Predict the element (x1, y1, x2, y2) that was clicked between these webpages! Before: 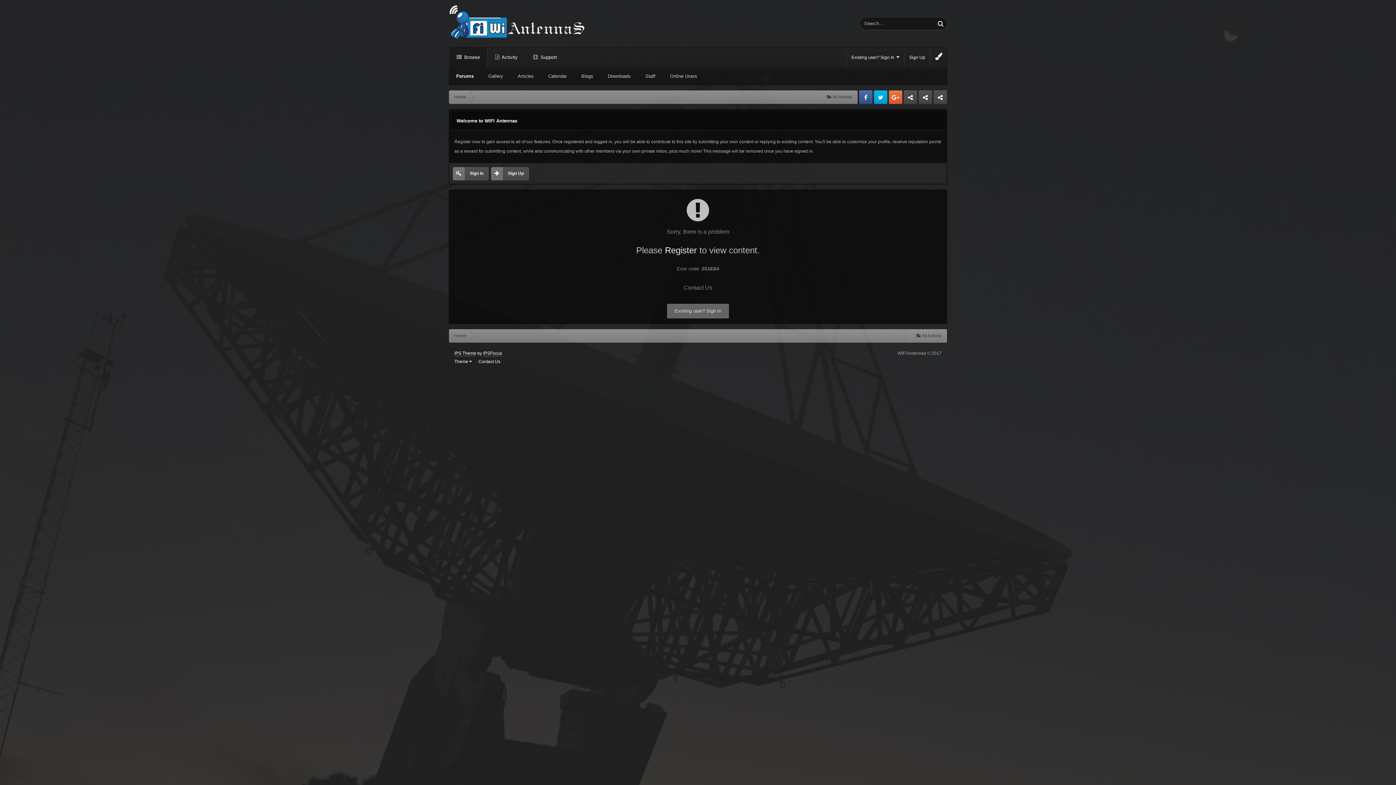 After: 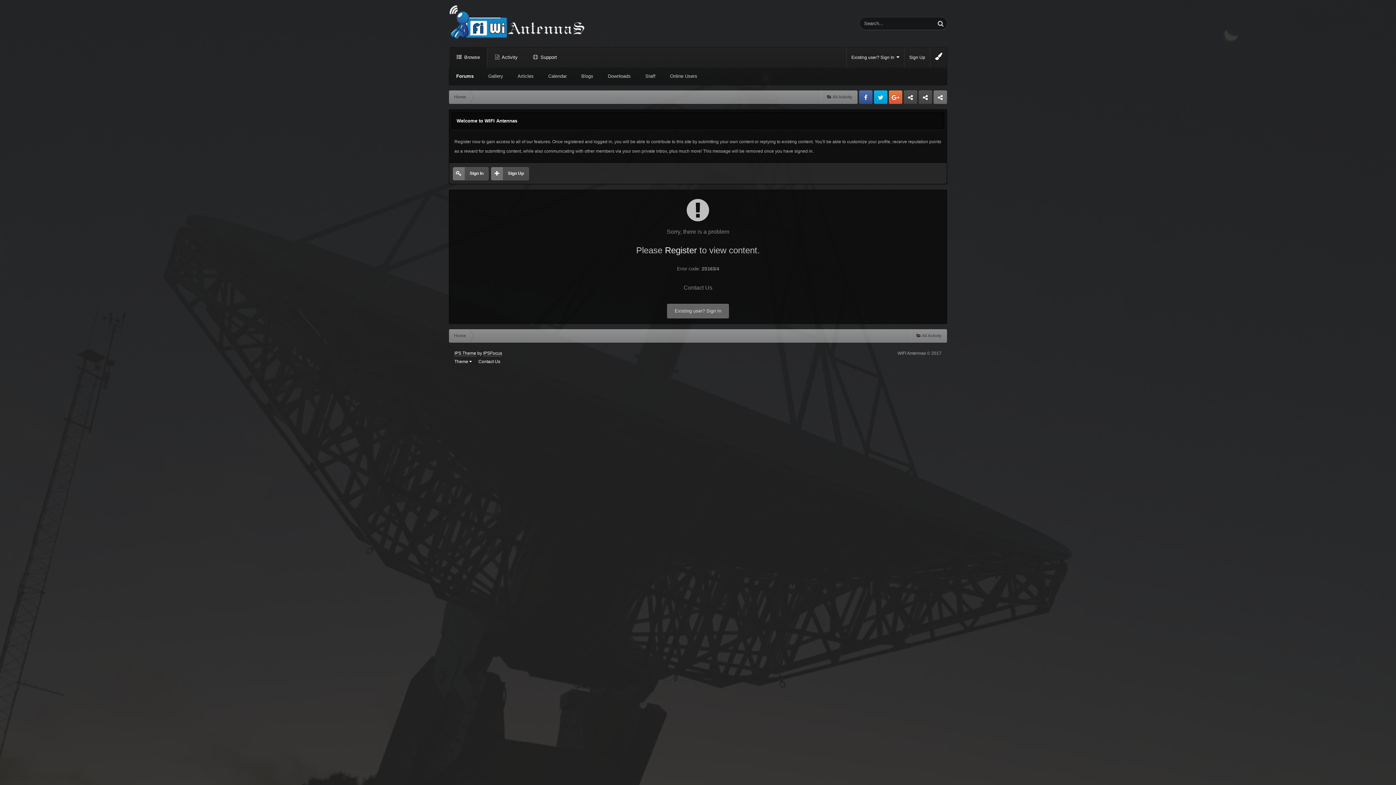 Action: bbox: (933, 90, 947, 104) label: Sandu Bogdan Web Dev